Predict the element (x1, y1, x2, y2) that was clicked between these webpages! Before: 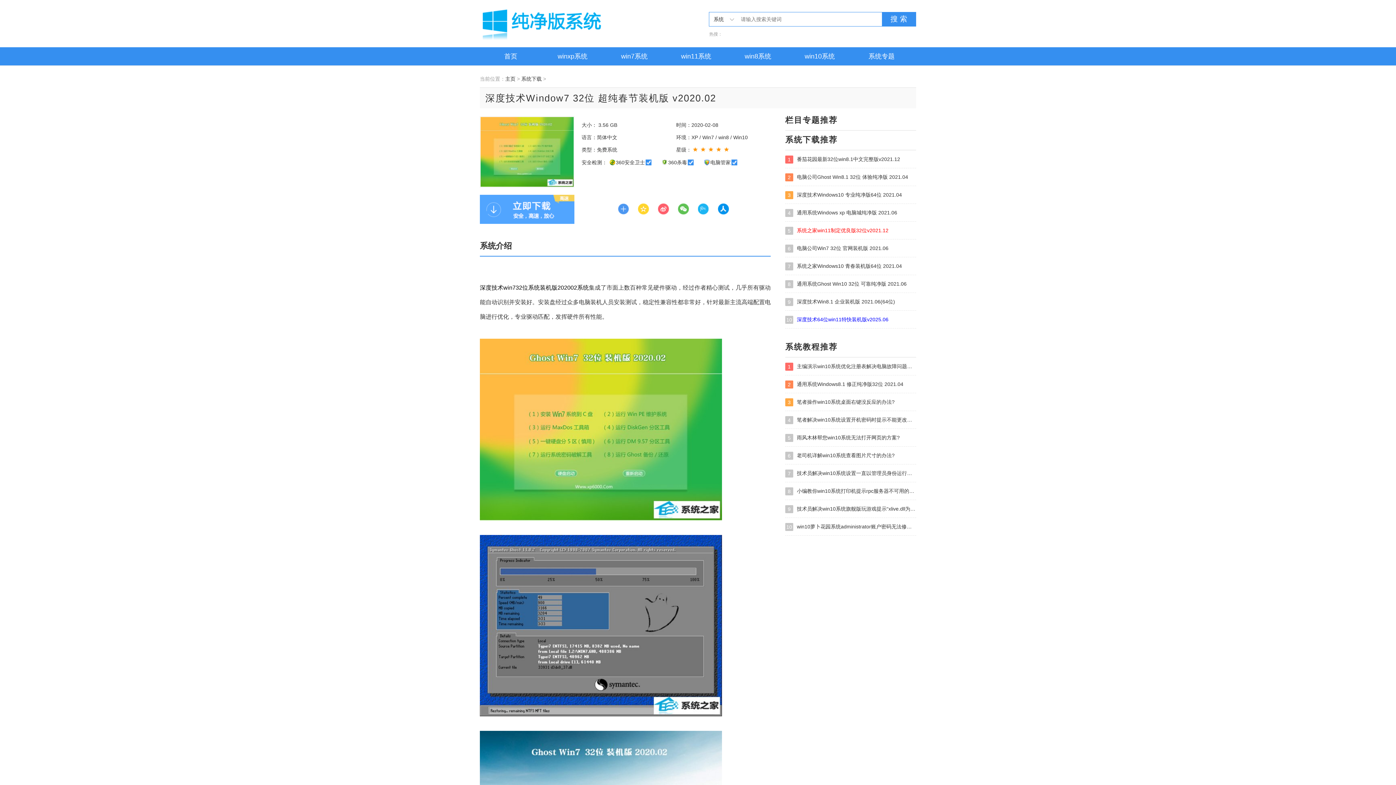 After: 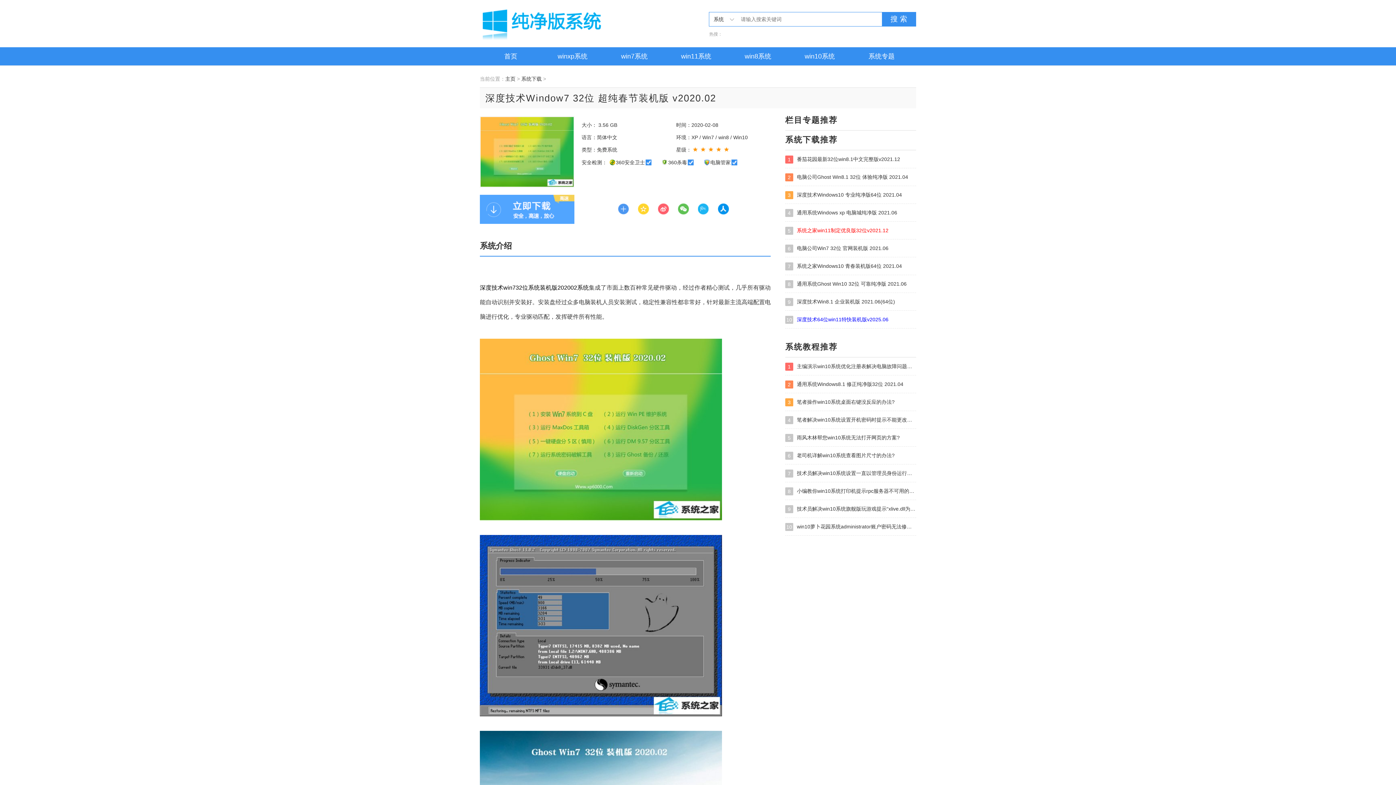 Action: label: 5系统之家win11制定优良版32位v2021.12 bbox: (785, 226, 916, 234)